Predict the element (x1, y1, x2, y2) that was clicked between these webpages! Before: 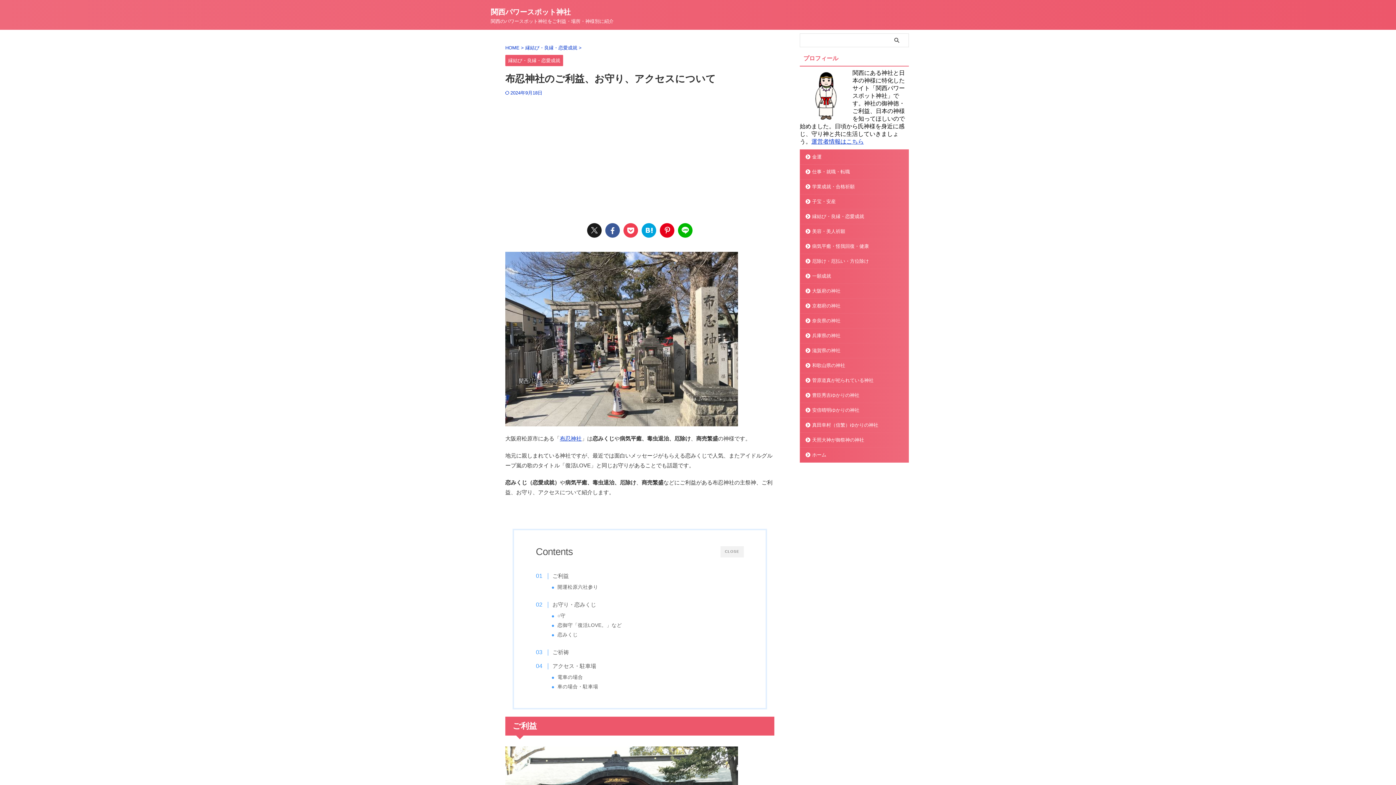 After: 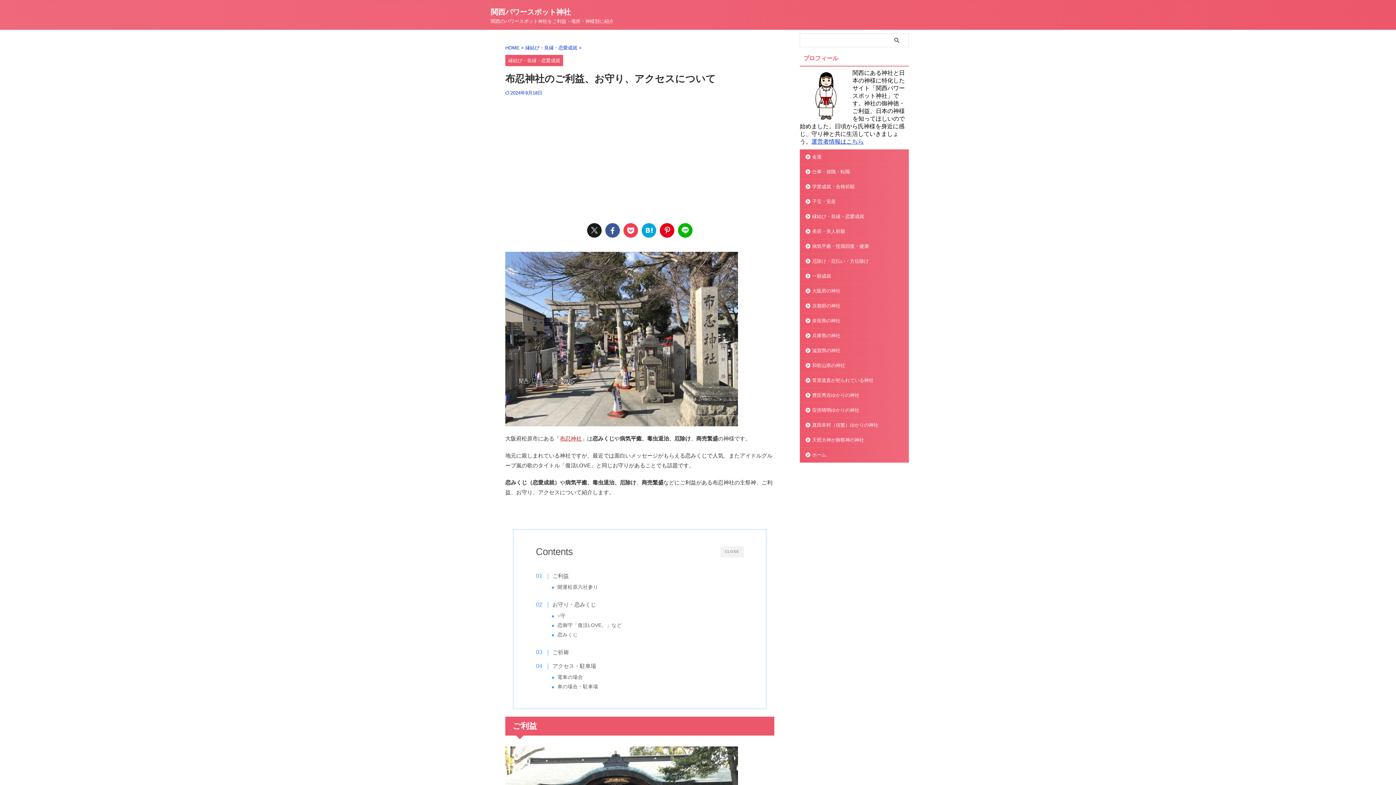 Action: bbox: (560, 435, 581, 441) label: 布忍神社